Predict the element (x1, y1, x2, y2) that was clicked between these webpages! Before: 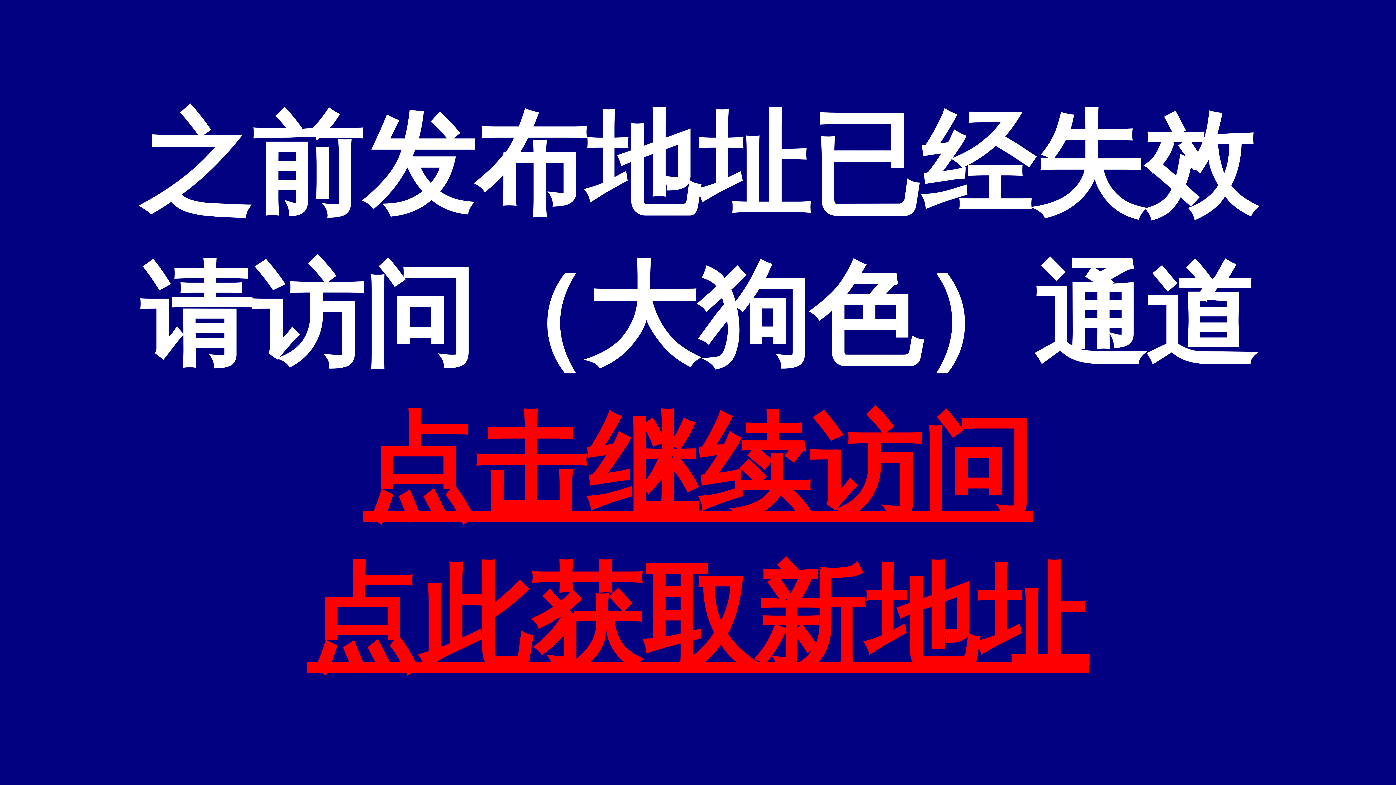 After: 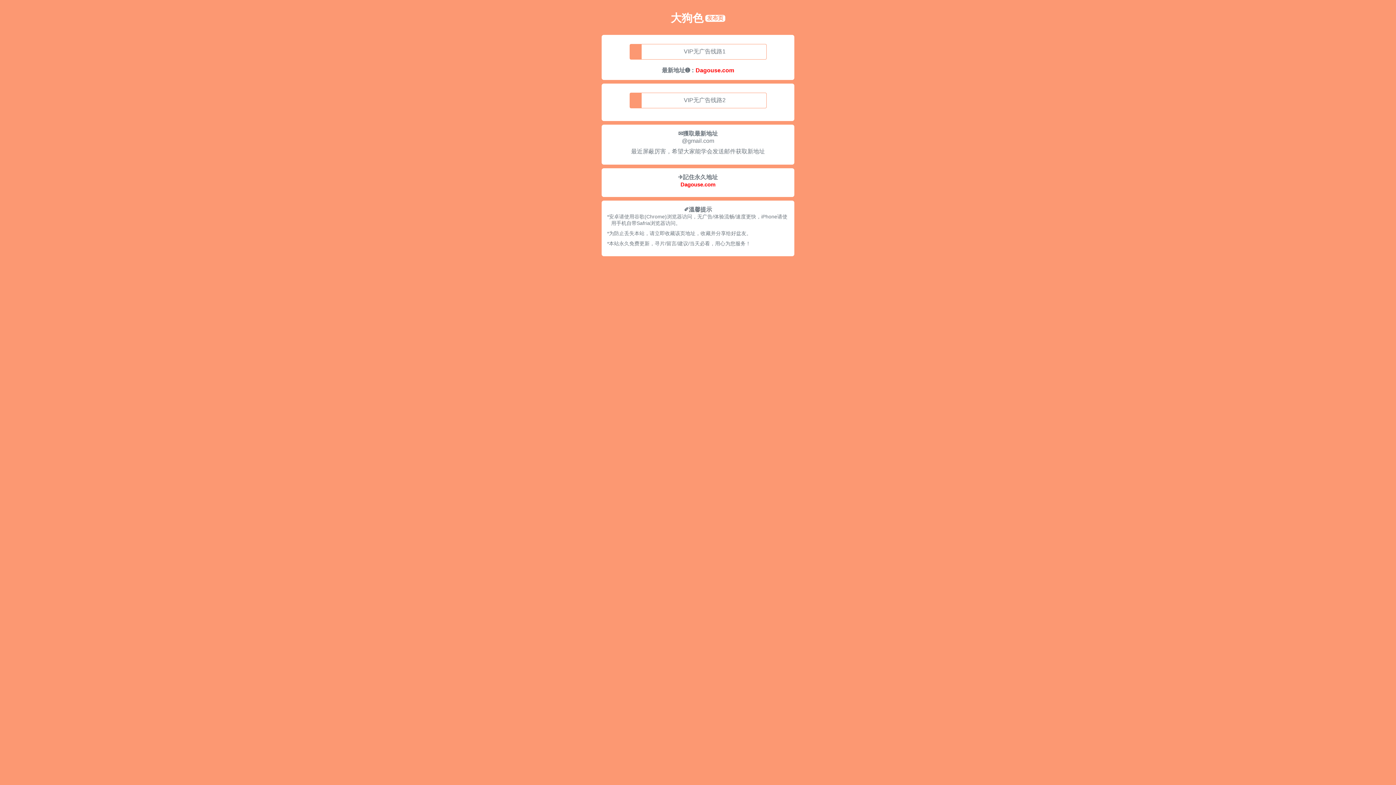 Action: bbox: (307, 556, 1088, 680) label: 点此获取新地址